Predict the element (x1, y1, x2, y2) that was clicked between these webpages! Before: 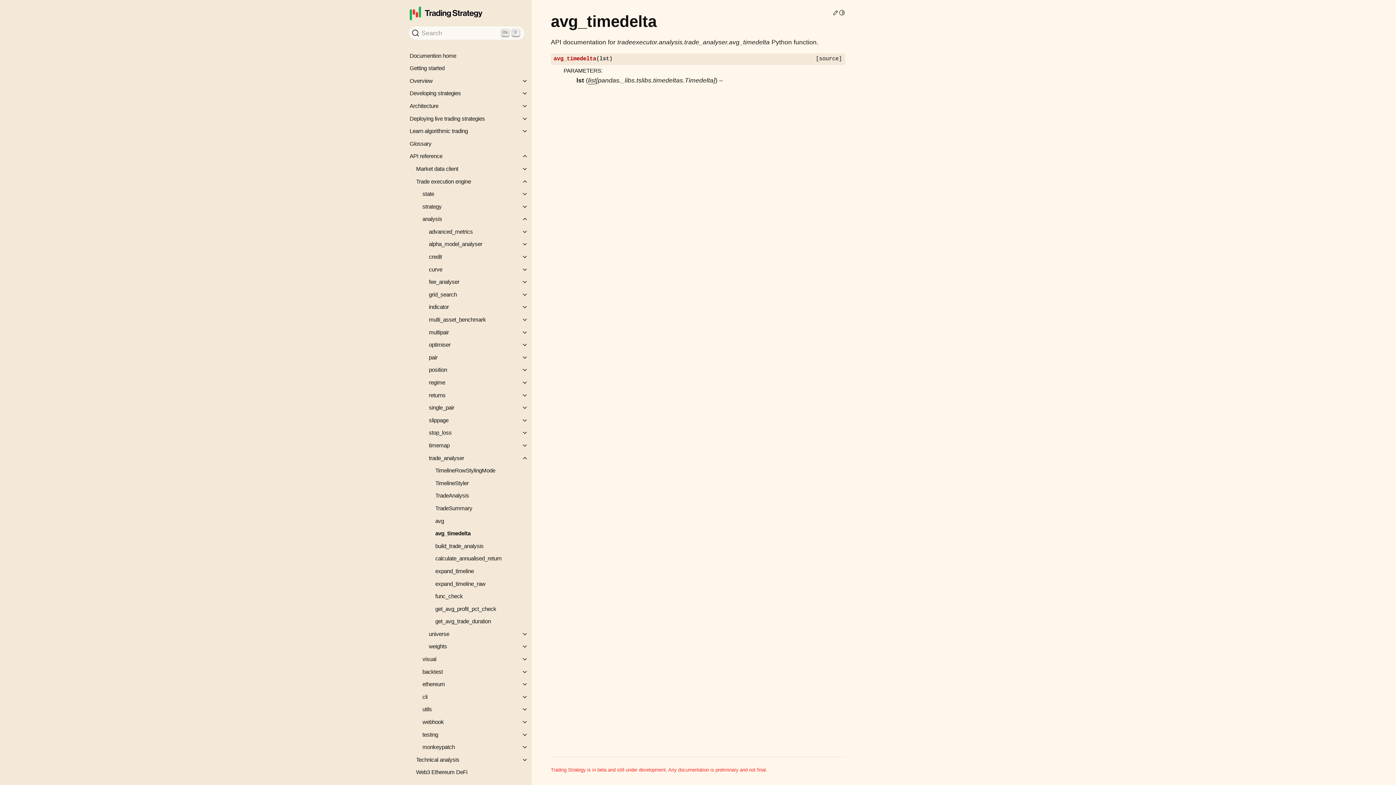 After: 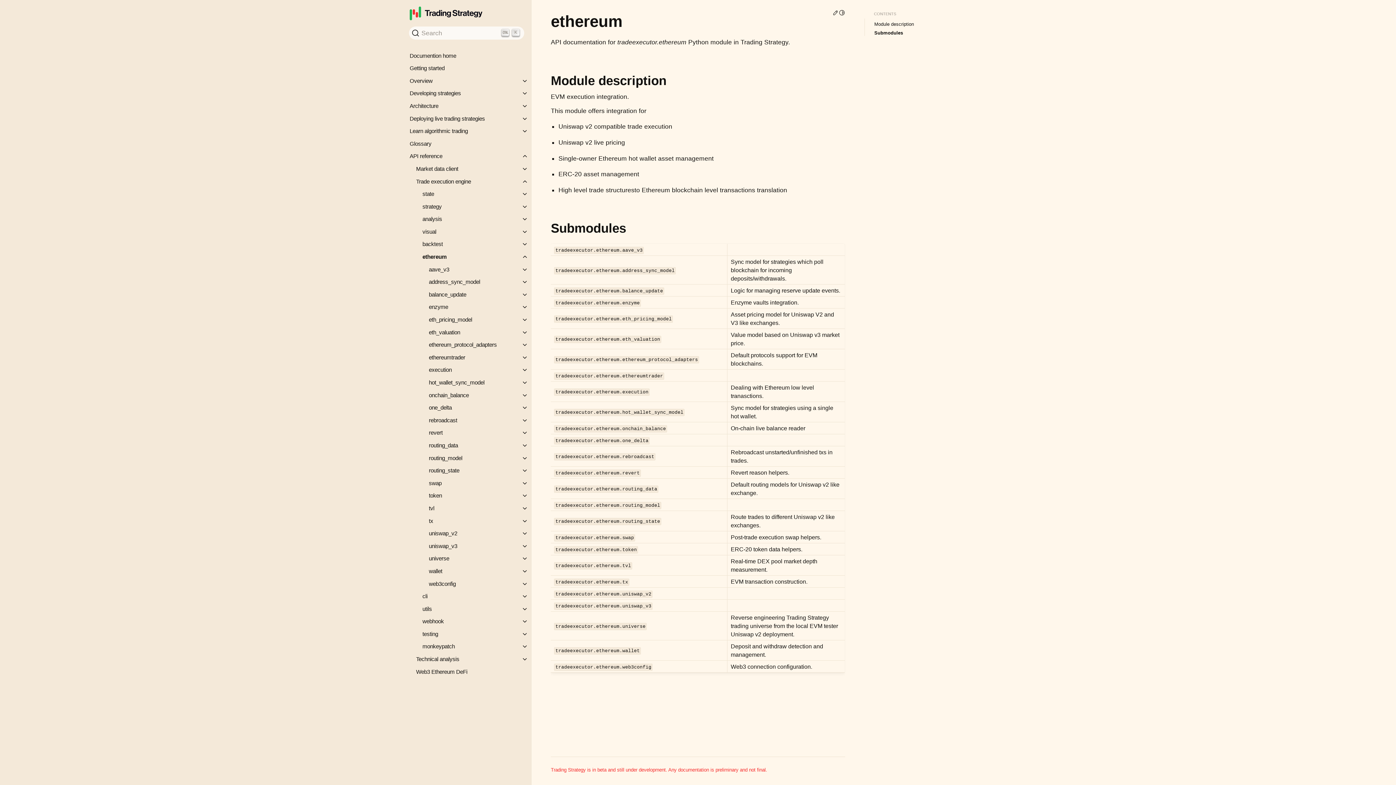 Action: label: ethereum bbox: (416, 678, 531, 690)